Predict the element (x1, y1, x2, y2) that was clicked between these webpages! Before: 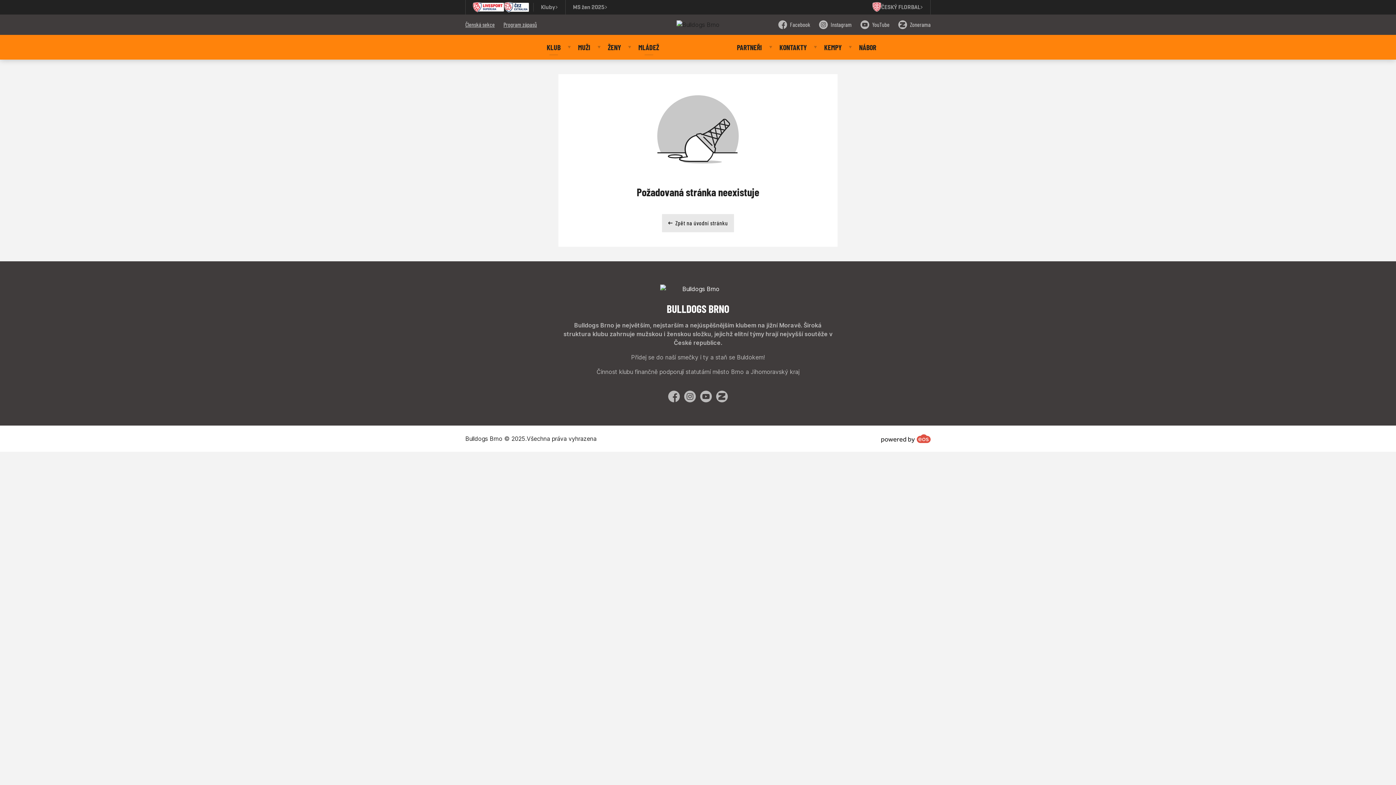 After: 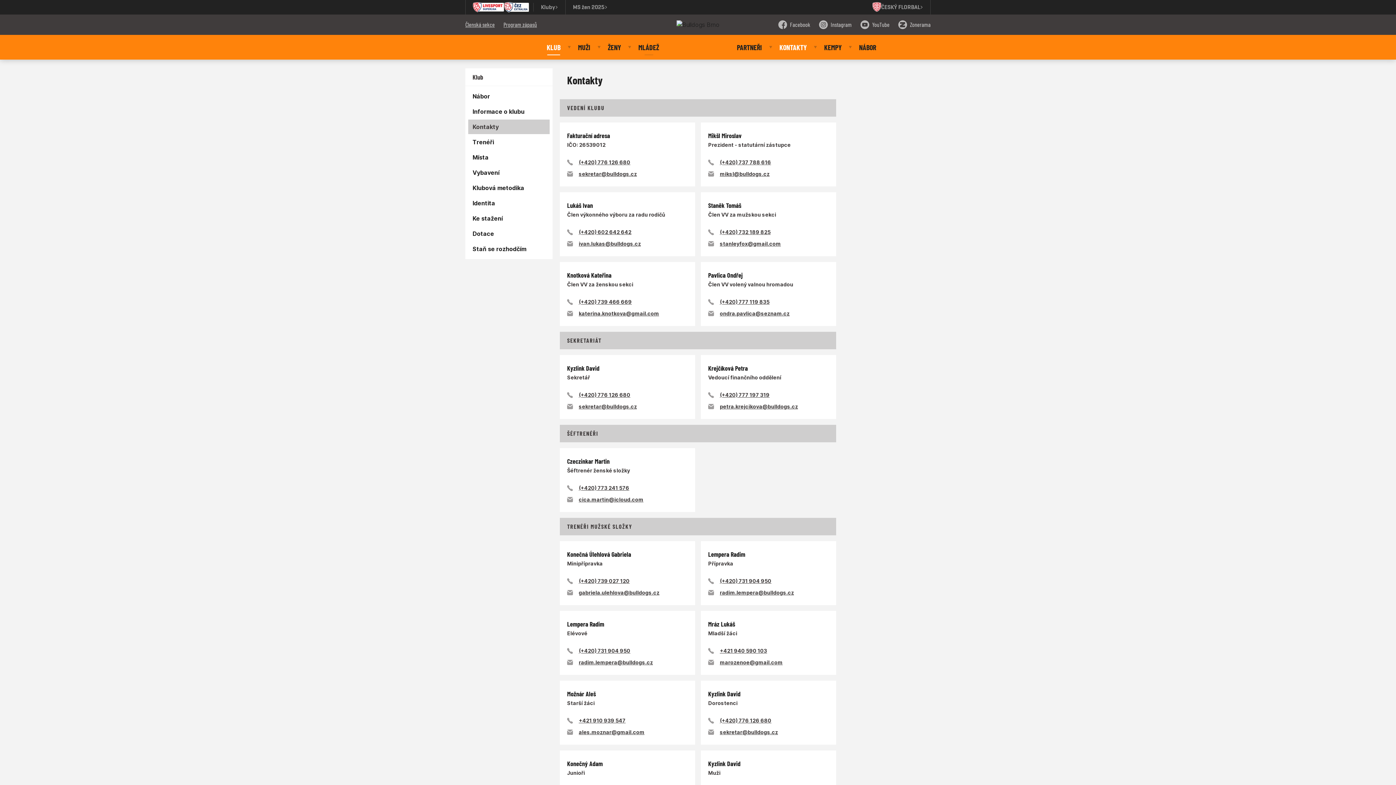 Action: bbox: (770, 34, 815, 59) label: KONTAKTY